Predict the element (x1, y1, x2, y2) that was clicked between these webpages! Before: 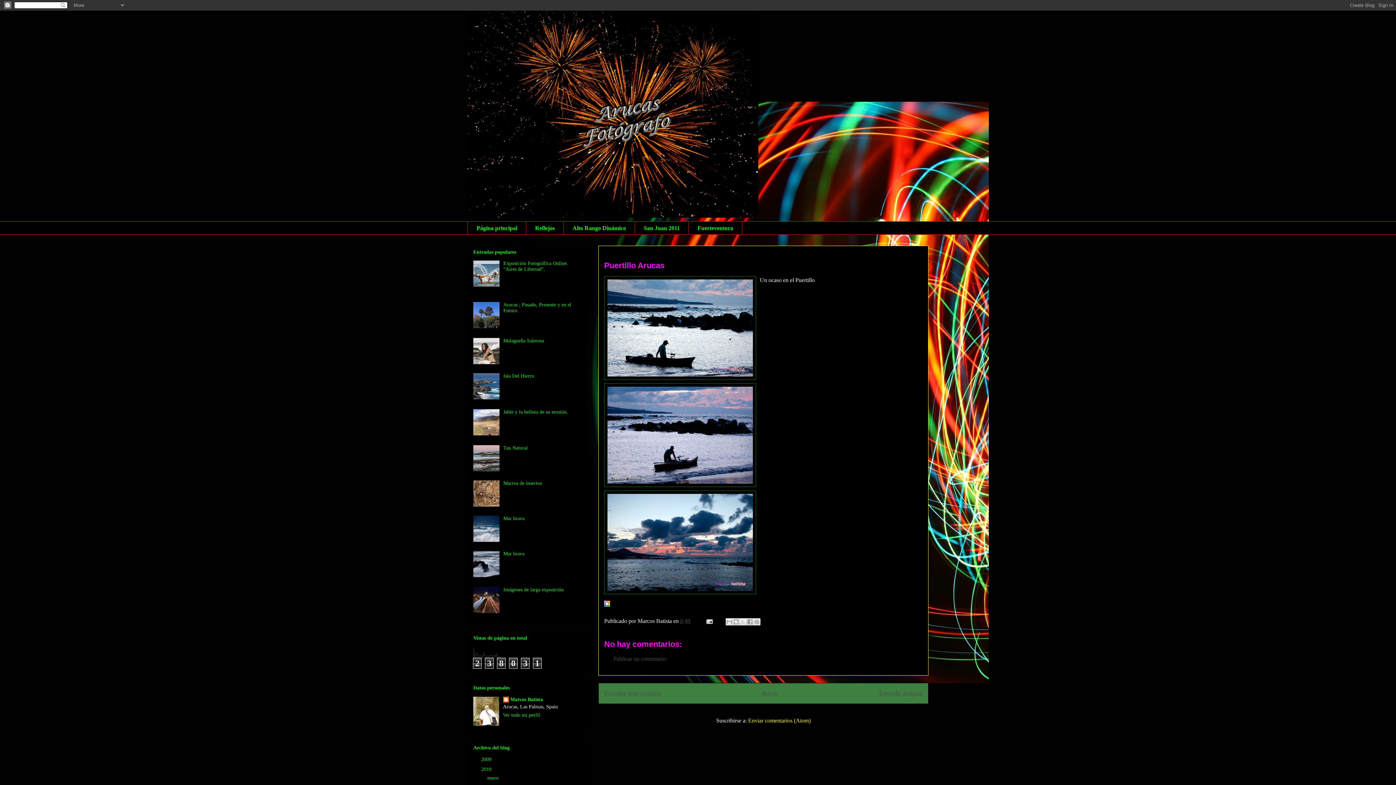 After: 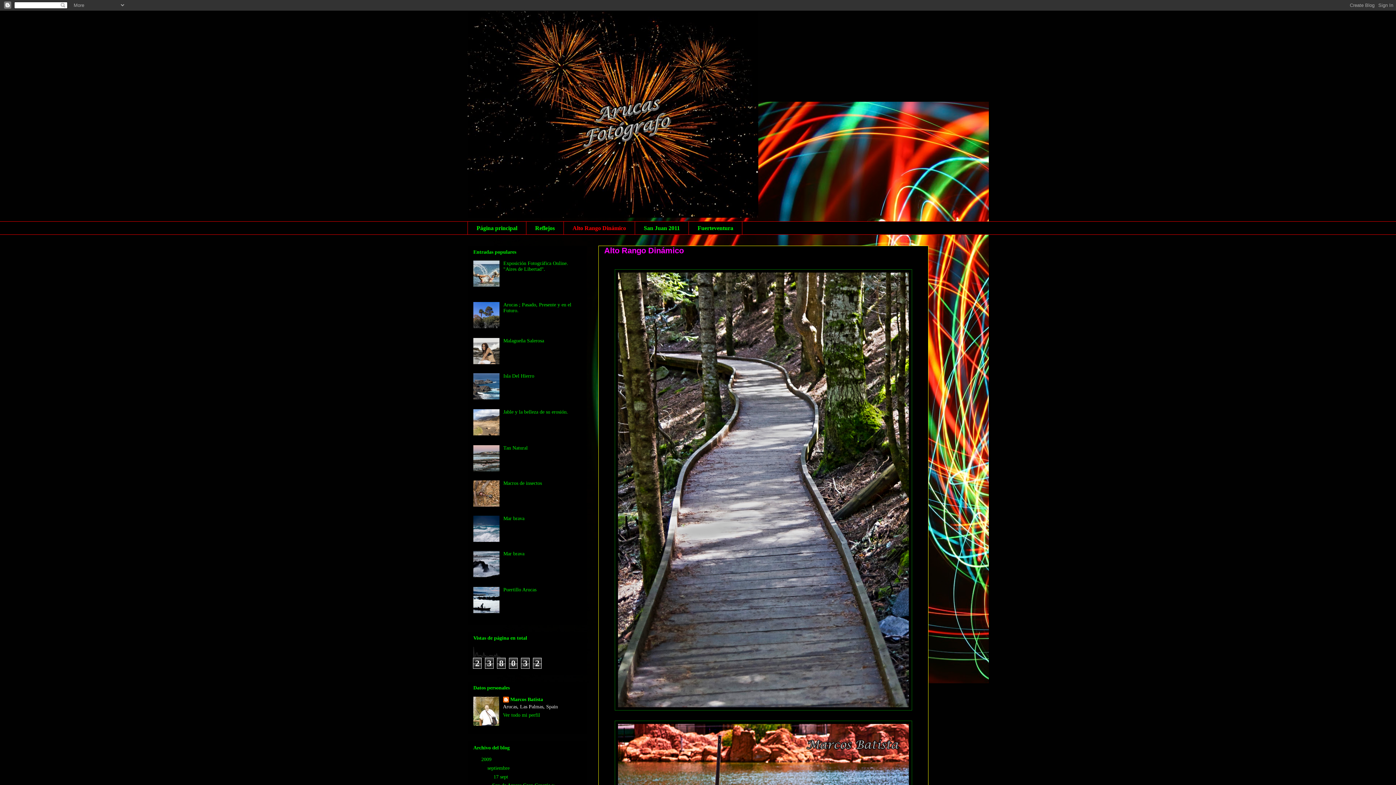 Action: label: Alto Rango Dinámico bbox: (563, 221, 634, 234)